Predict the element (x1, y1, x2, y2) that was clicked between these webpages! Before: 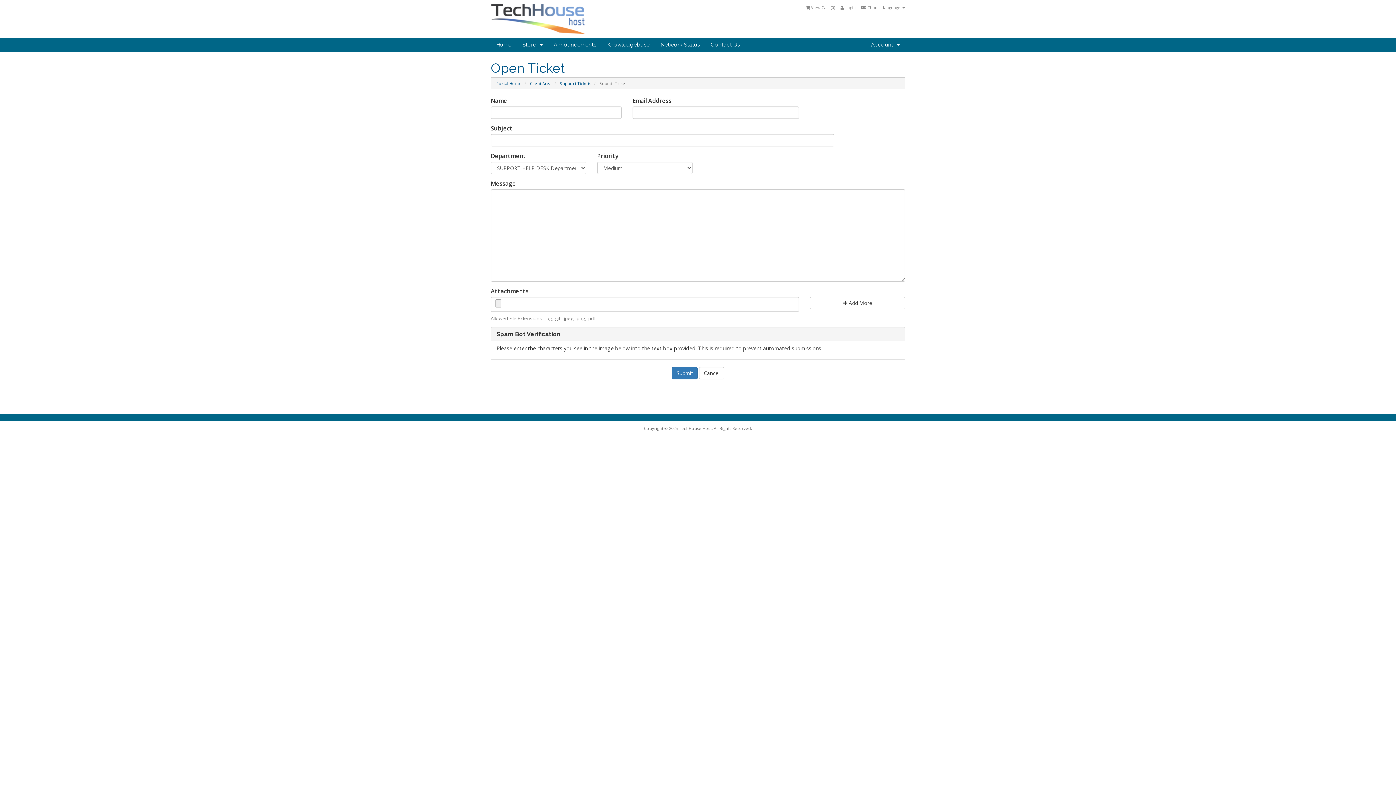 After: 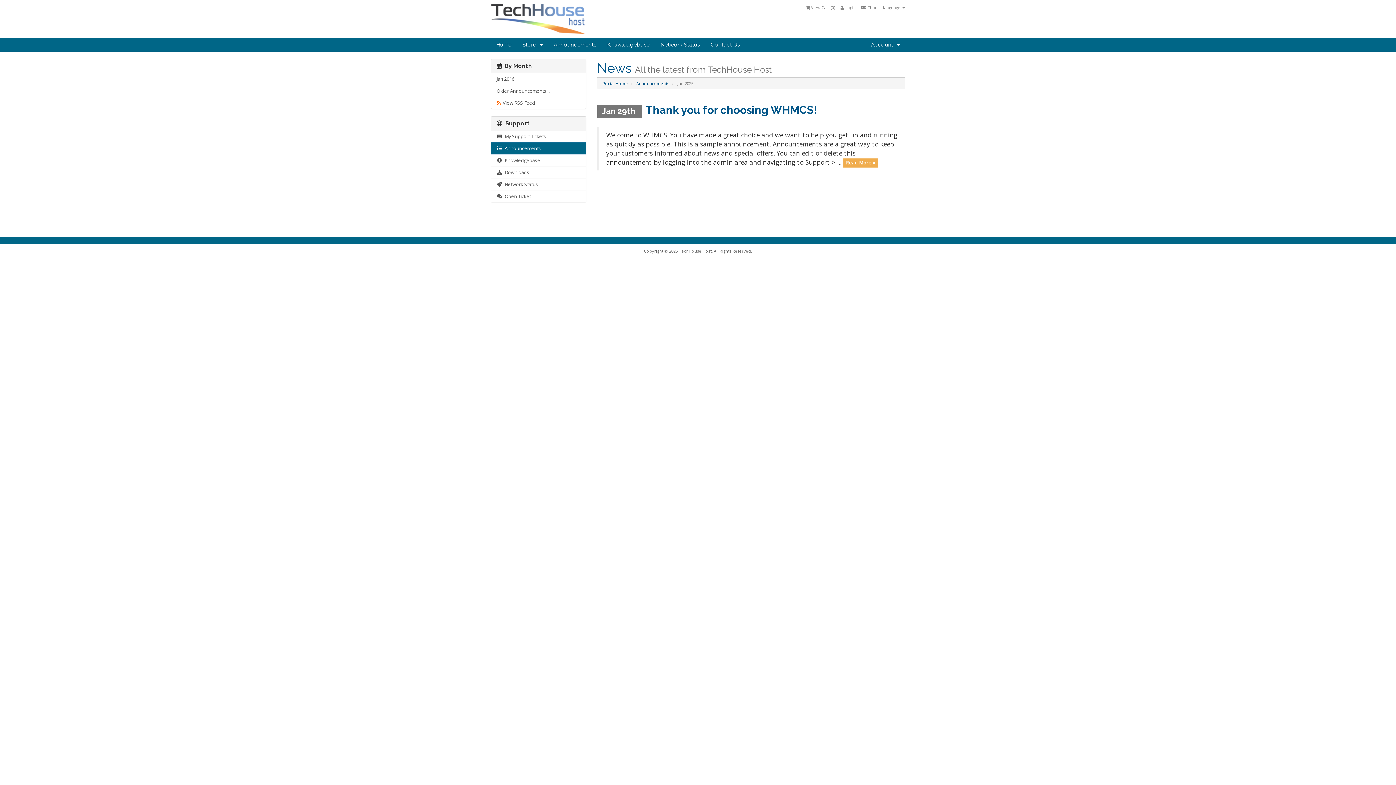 Action: bbox: (548, 37, 601, 51) label: Announcements